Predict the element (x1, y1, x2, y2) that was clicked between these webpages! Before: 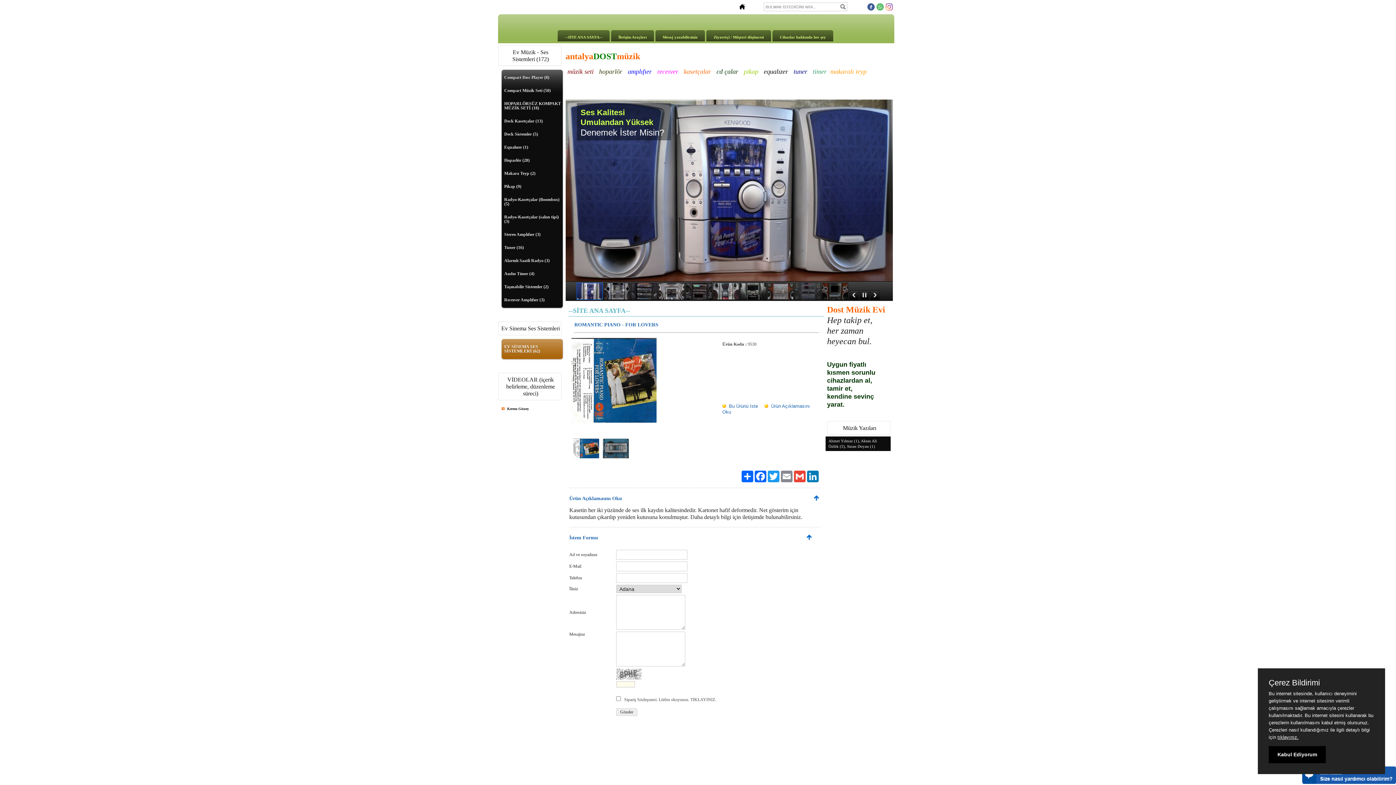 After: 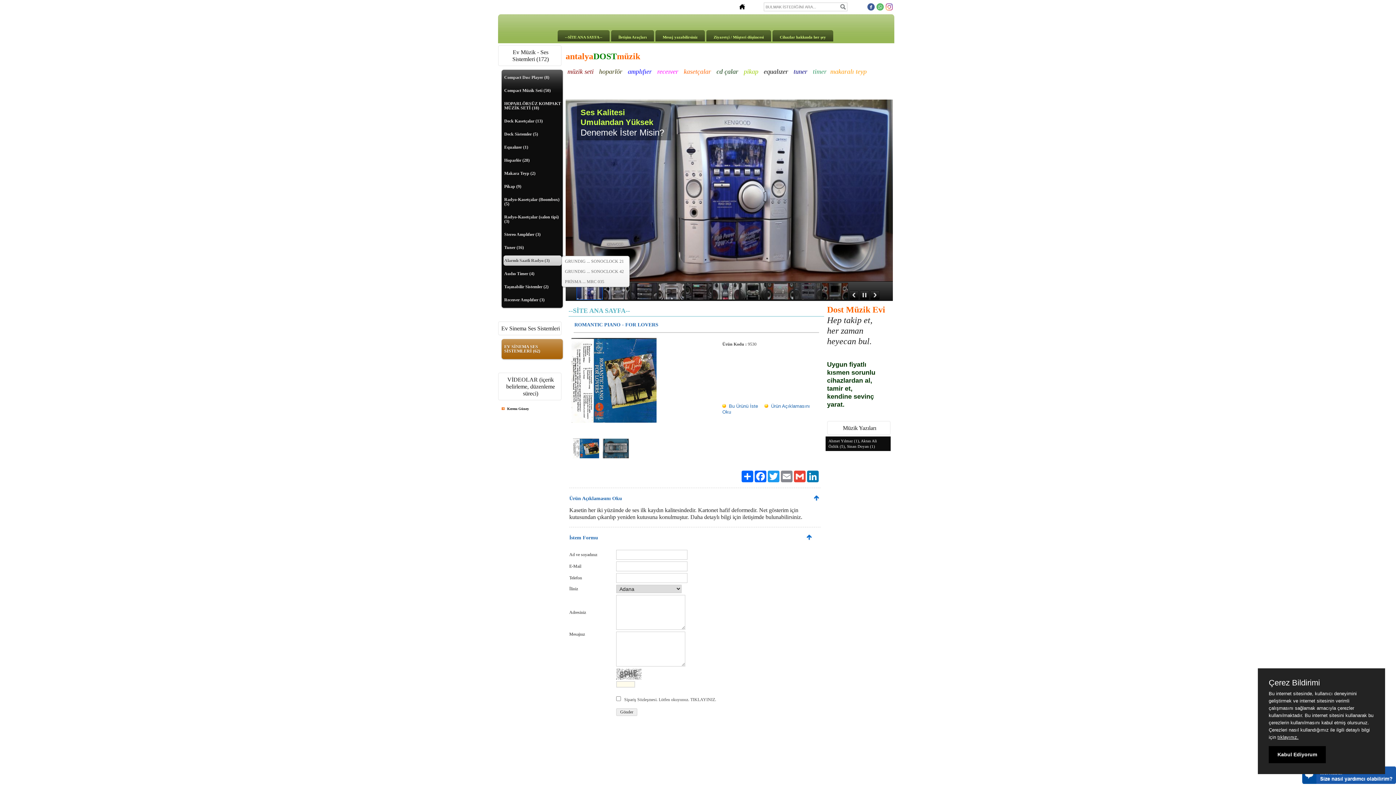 Action: label: Alarmlı Saatli Radyo (3) bbox: (503, 255, 561, 265)